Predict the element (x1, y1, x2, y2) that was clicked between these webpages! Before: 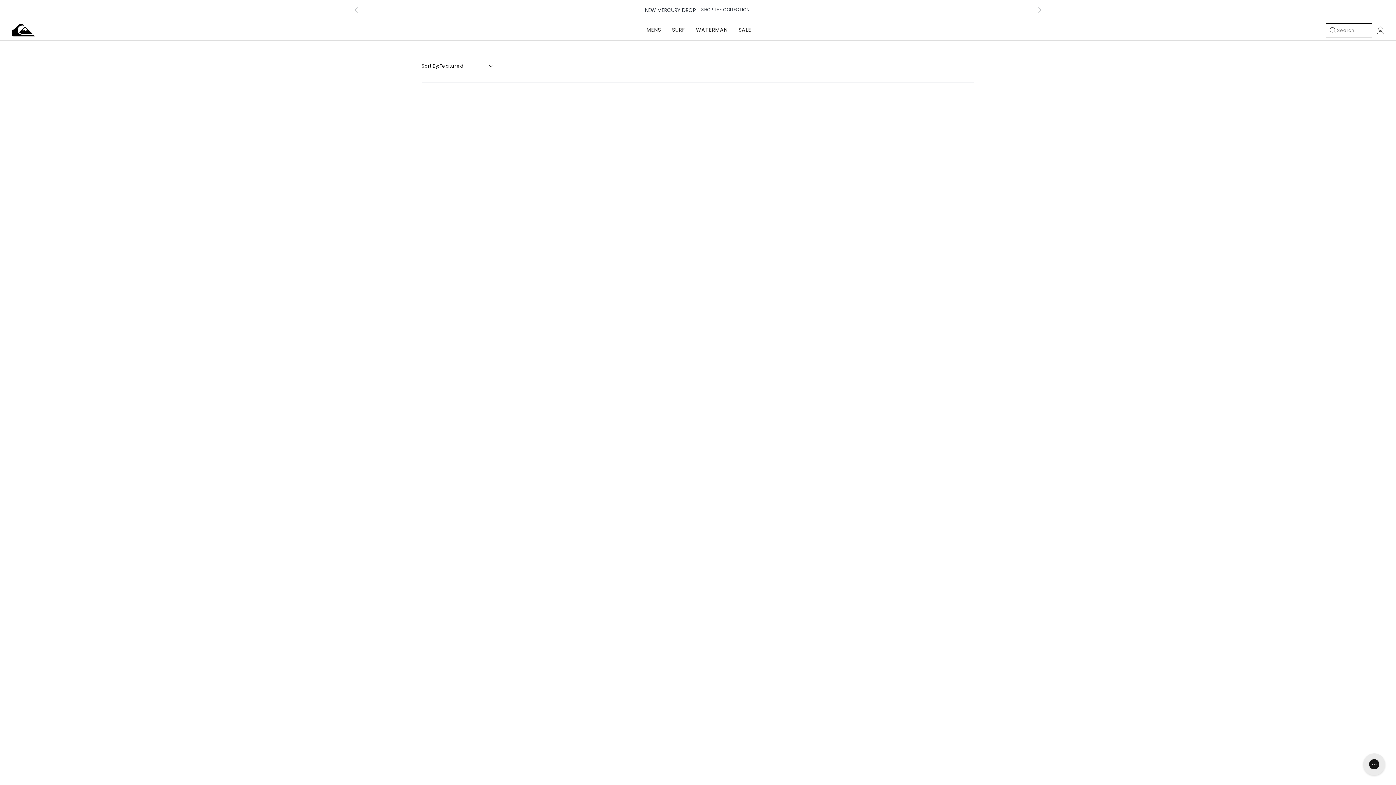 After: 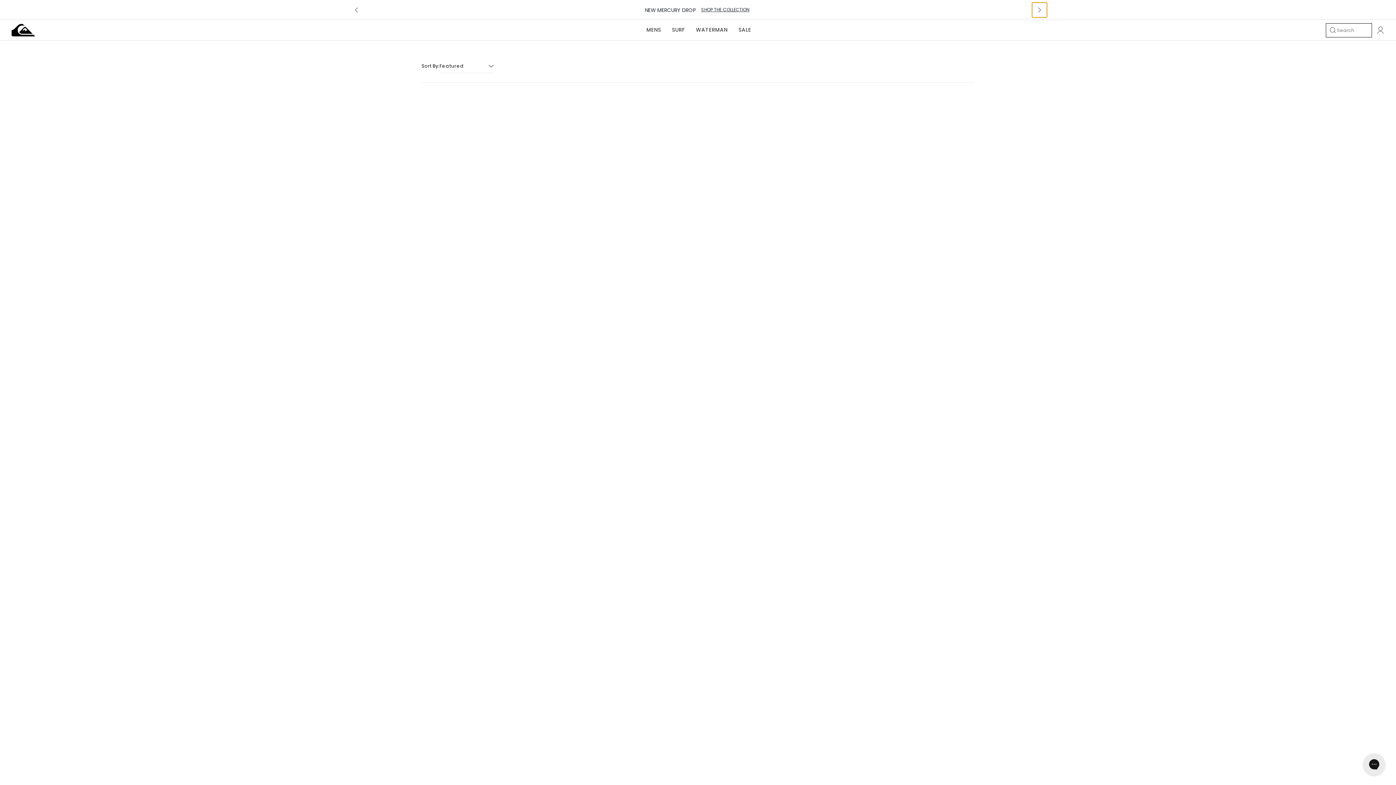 Action: bbox: (1032, 2, 1047, 17) label: chevron-right